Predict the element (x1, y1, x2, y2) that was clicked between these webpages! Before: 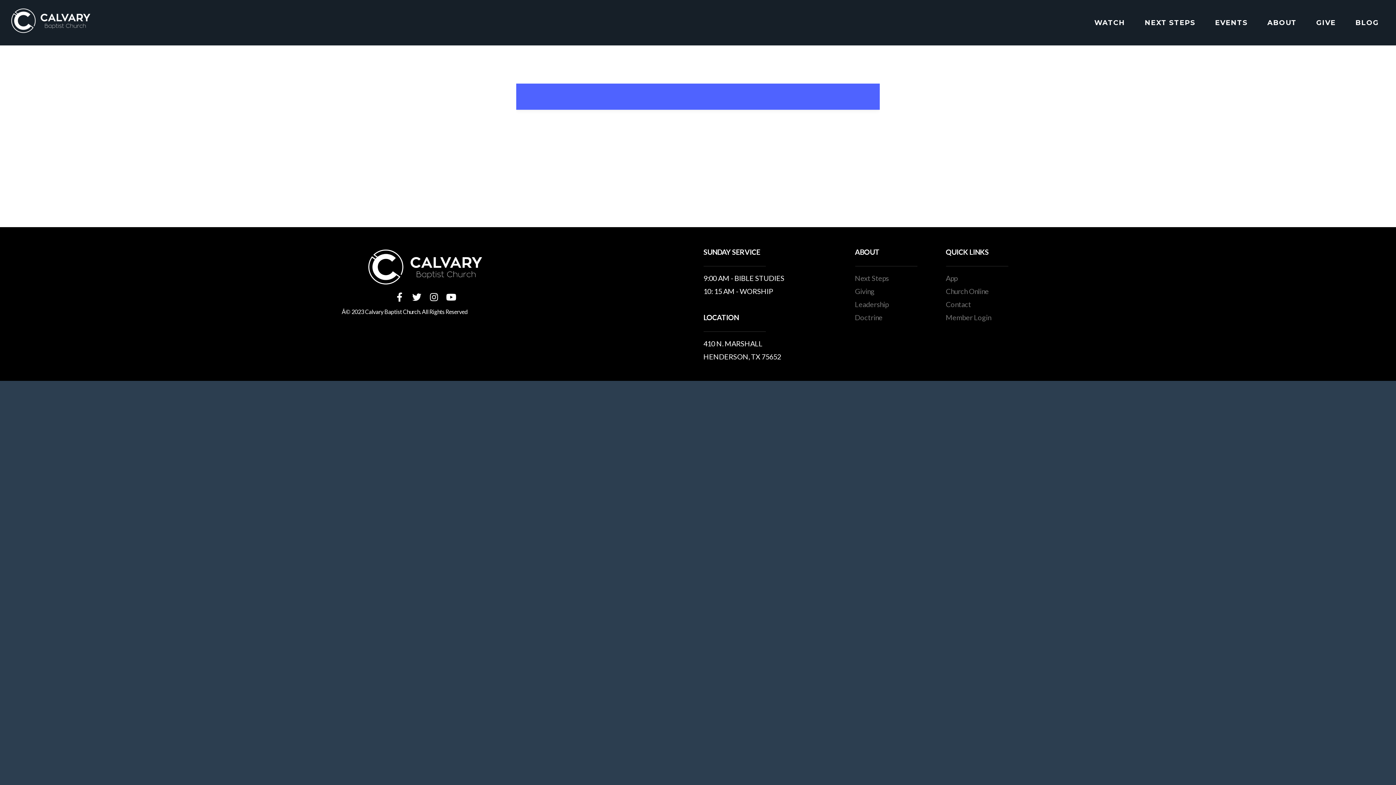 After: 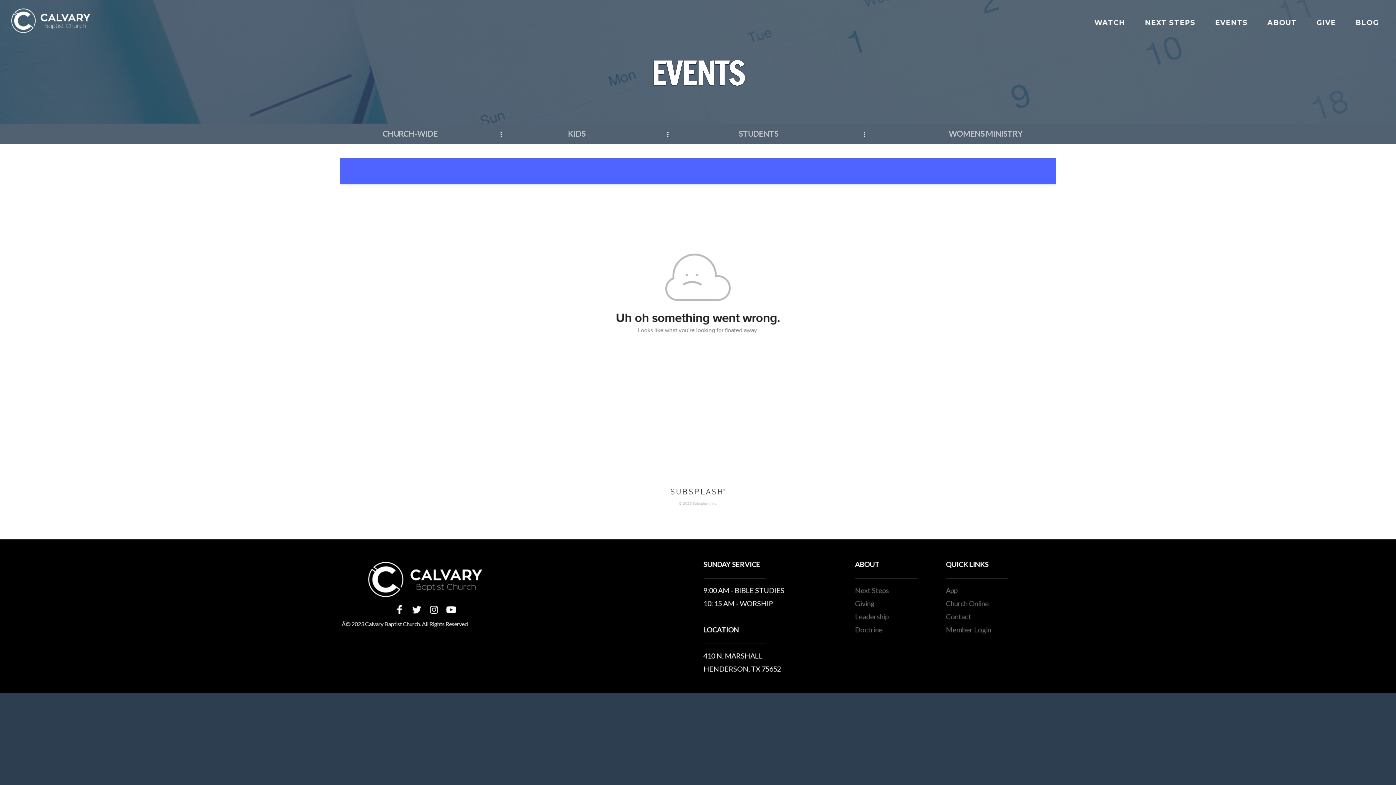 Action: label: EVENTS bbox: (1206, 14, 1257, 30)